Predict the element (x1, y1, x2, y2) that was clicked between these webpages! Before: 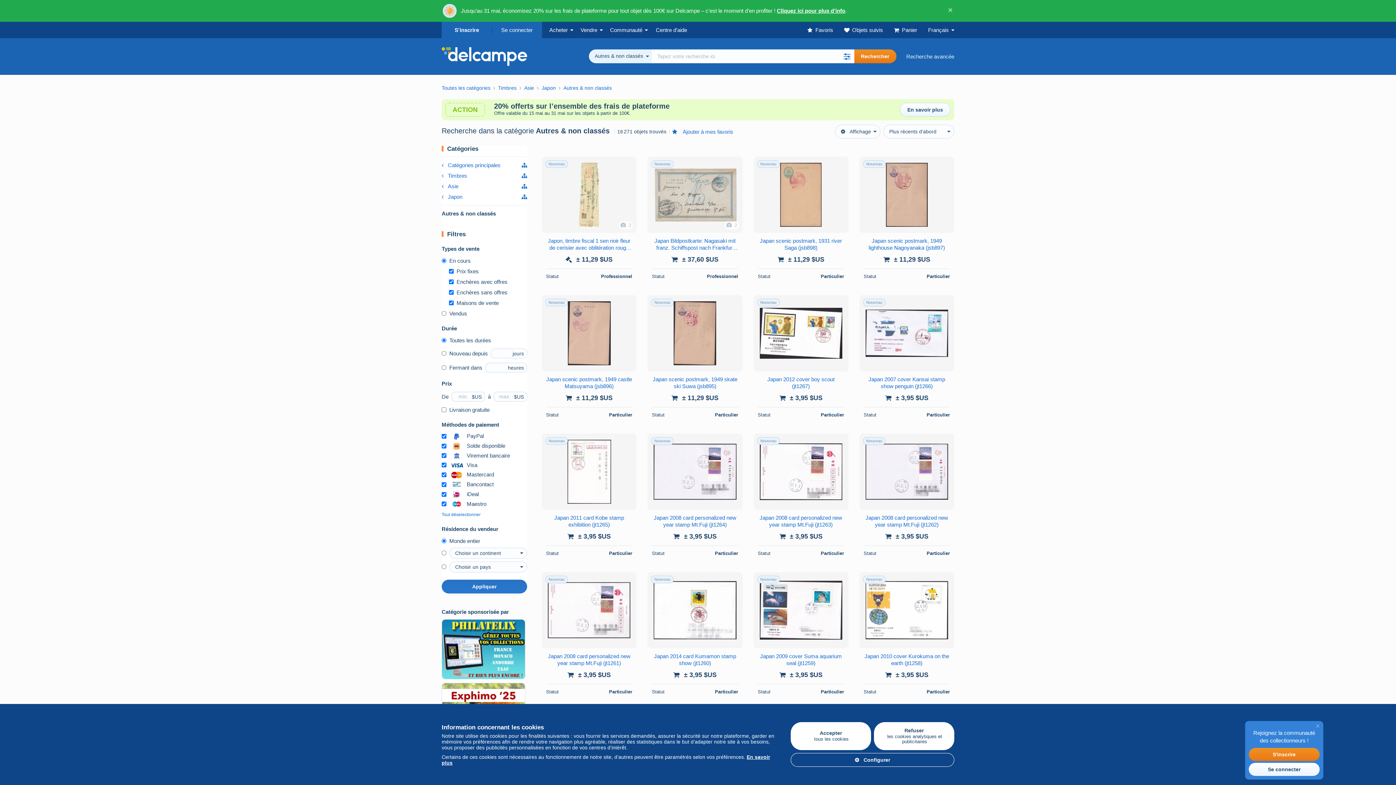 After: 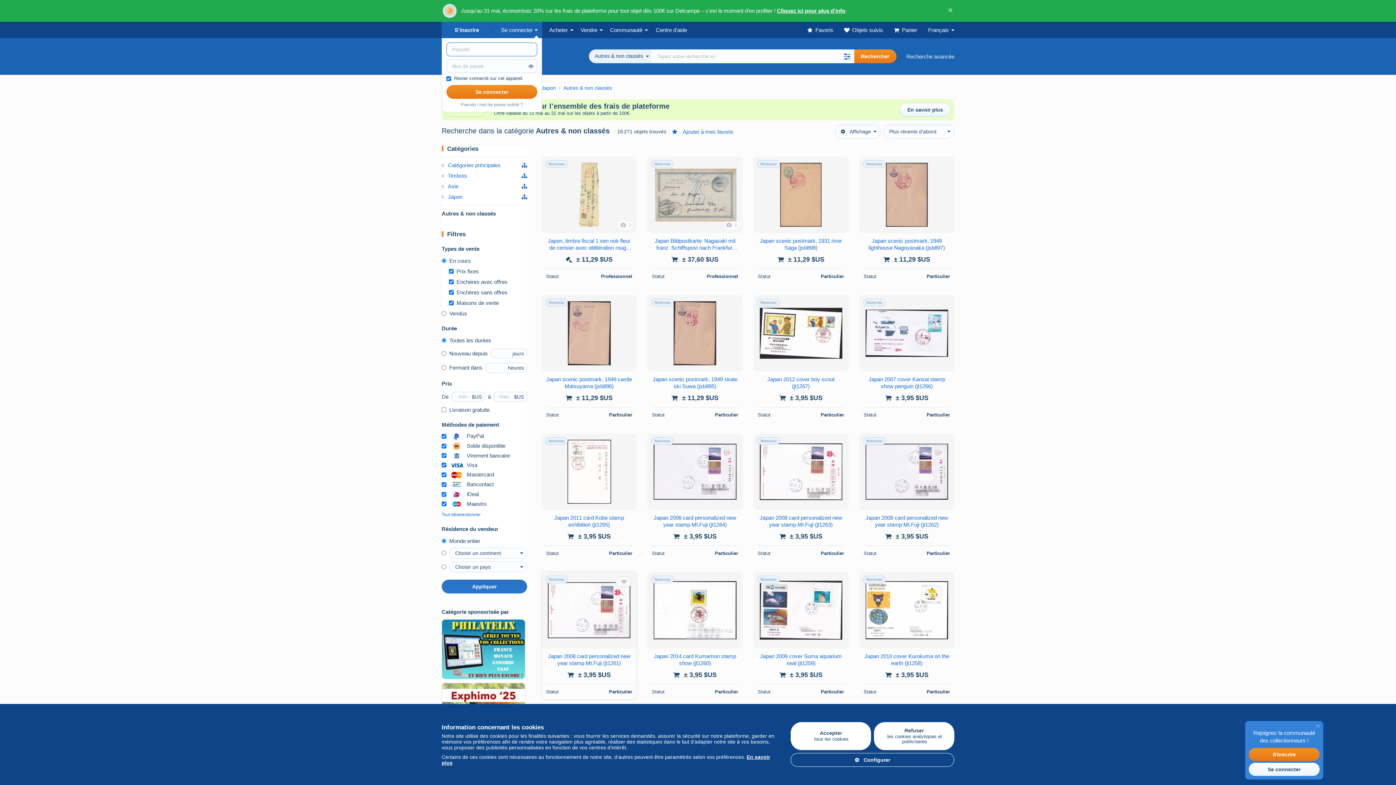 Action: bbox: (615, 576, 632, 587)